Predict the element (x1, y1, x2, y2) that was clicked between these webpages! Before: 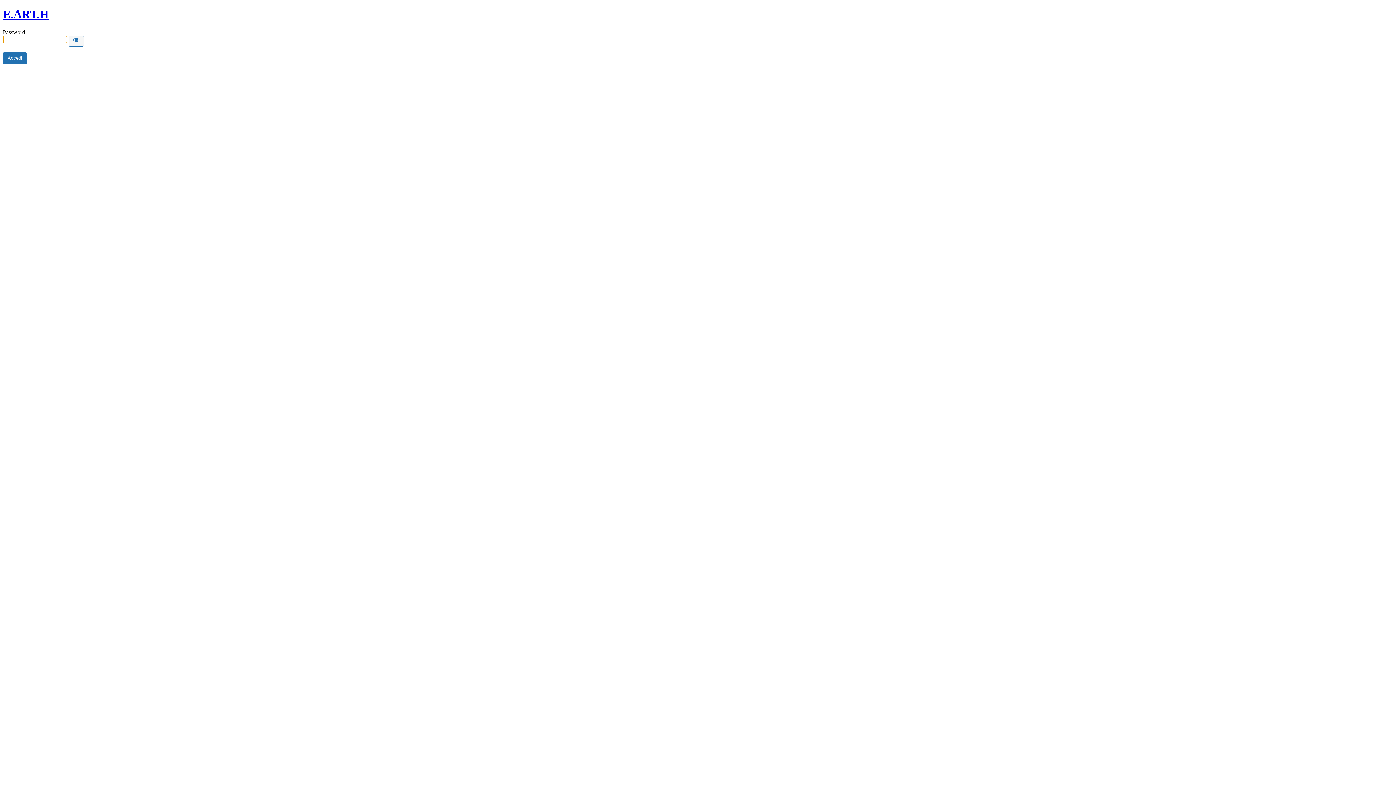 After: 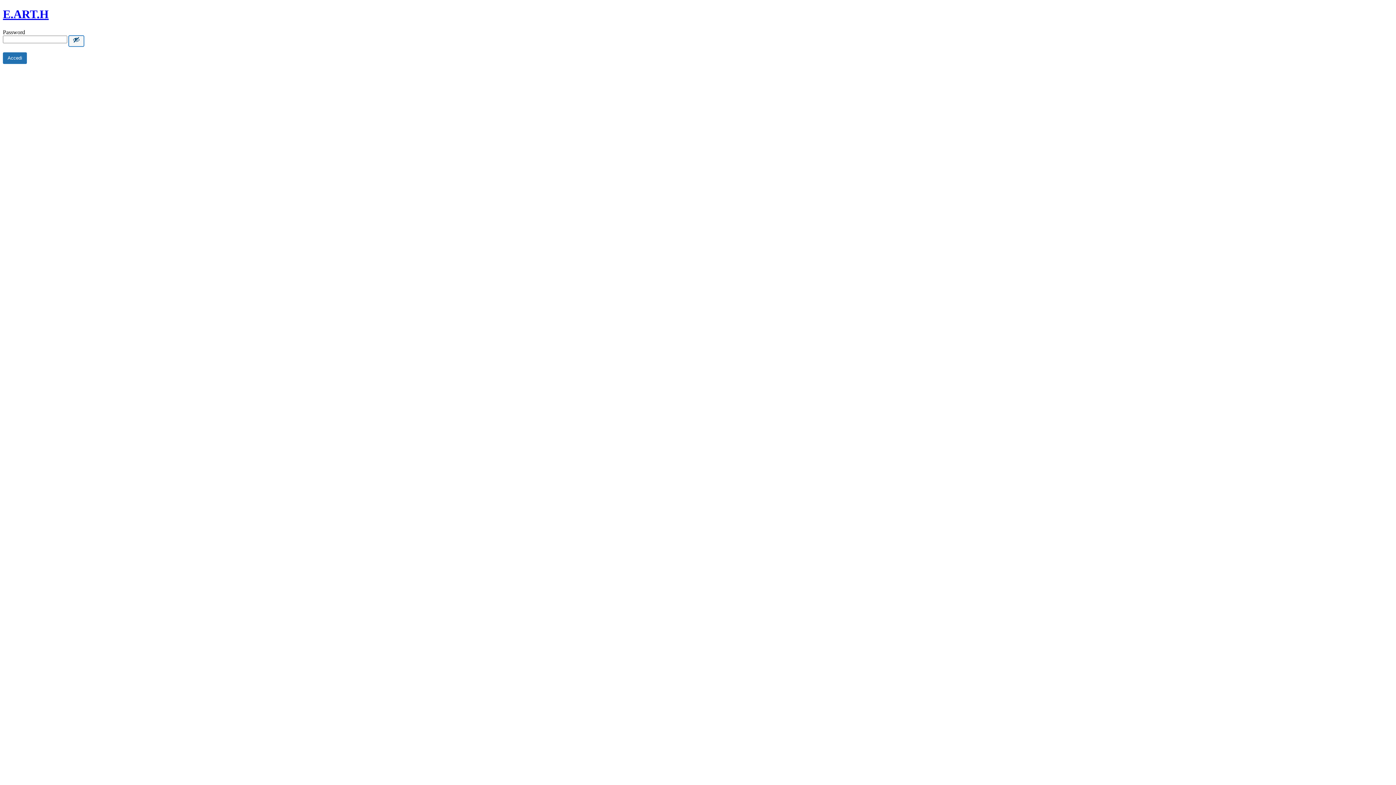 Action: label: Show password bbox: (68, 35, 84, 46)